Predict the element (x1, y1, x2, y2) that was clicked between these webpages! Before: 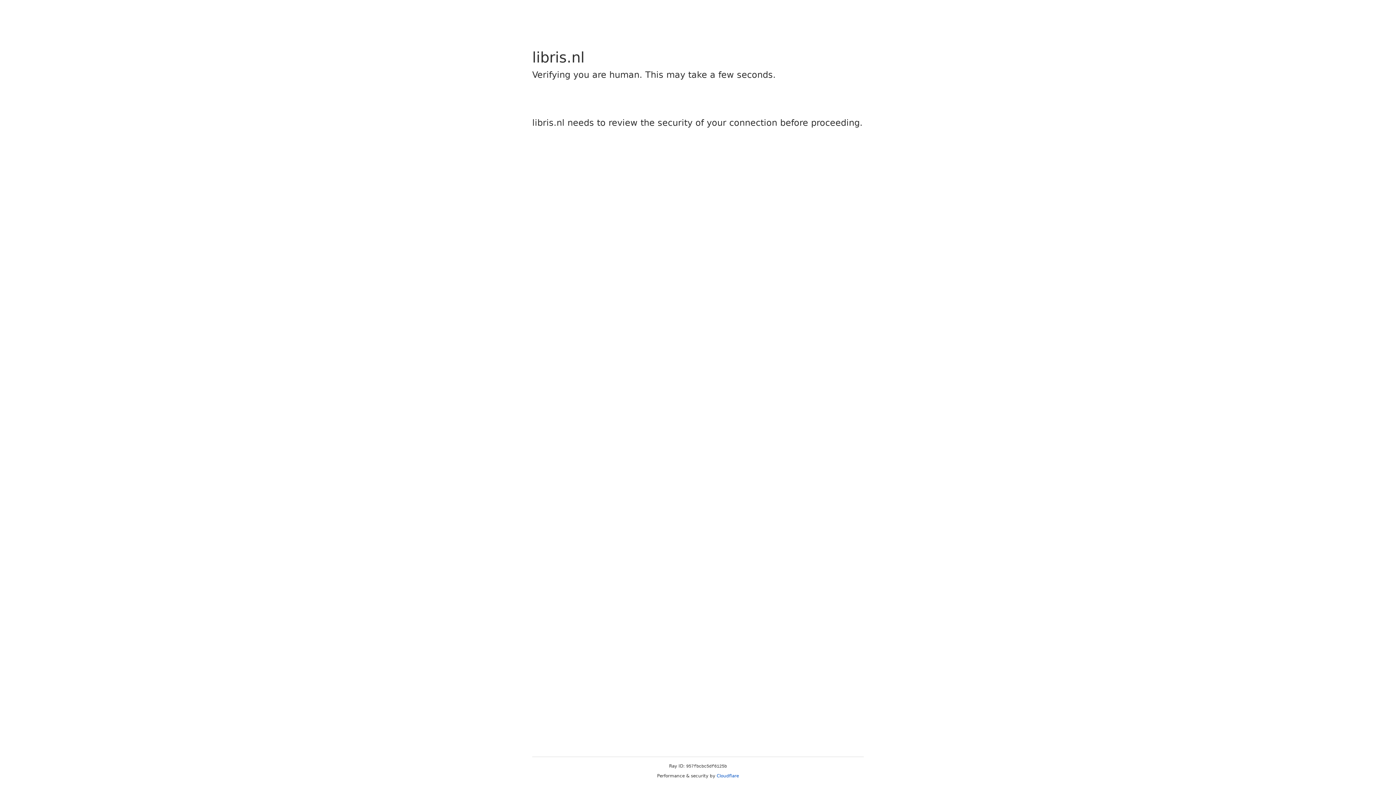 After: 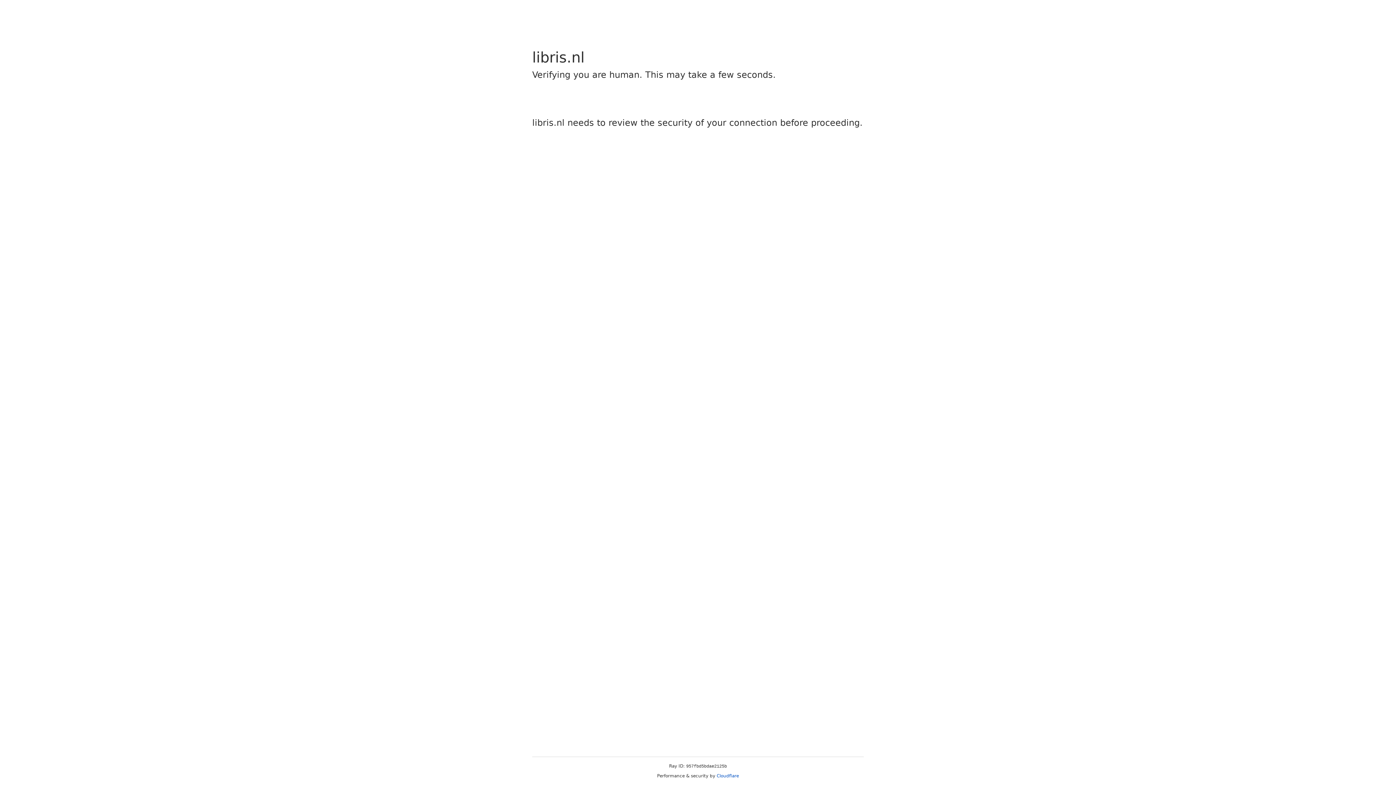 Action: bbox: (716, 773, 739, 778) label: Cloudflare